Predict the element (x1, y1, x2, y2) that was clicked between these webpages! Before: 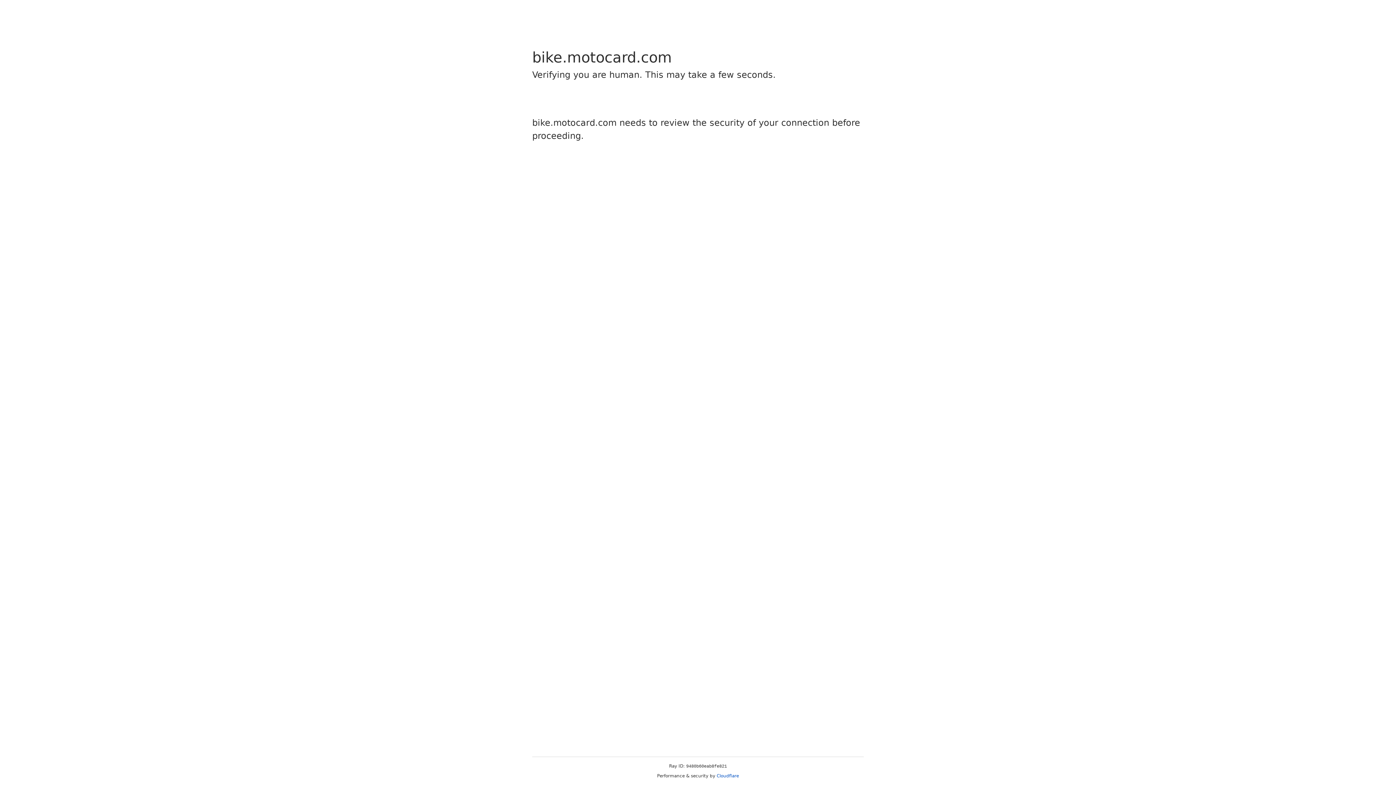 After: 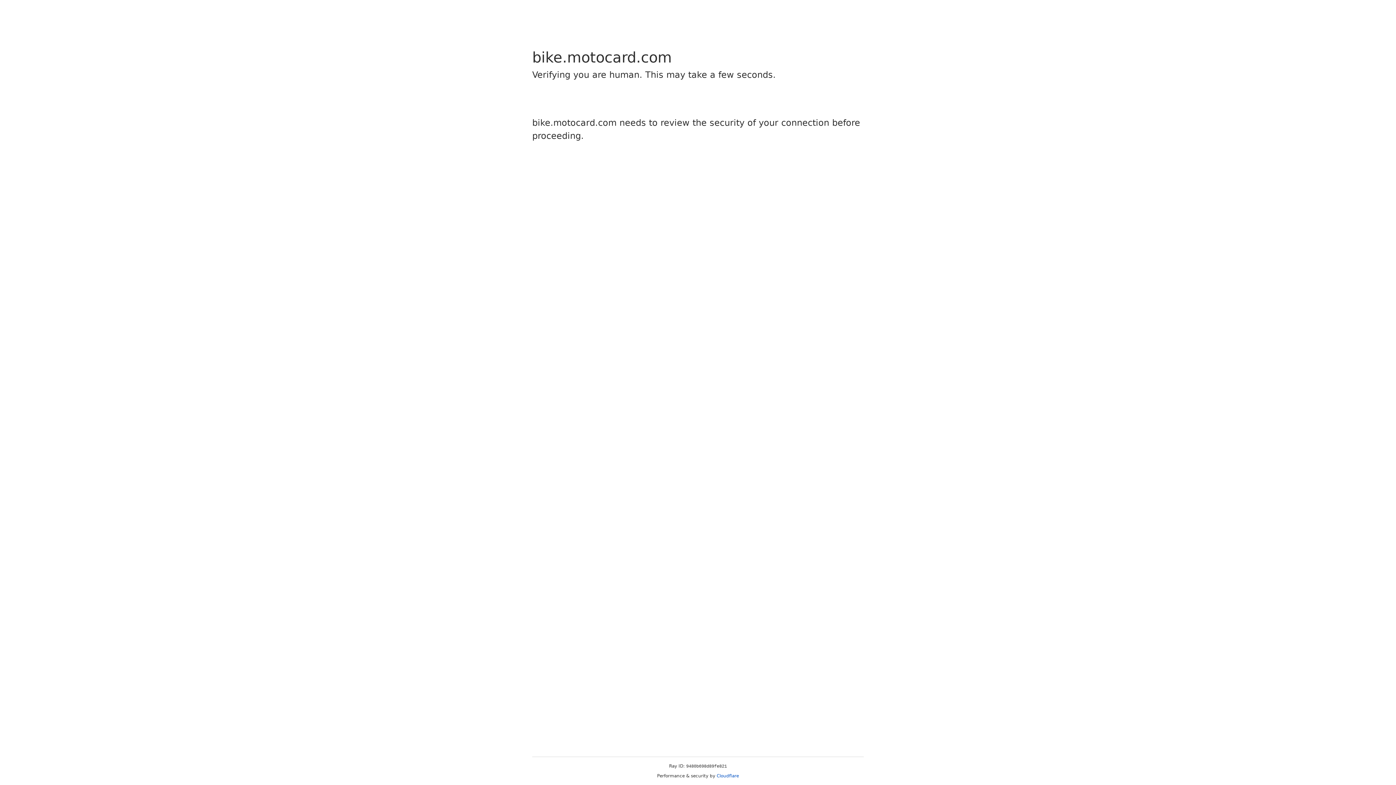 Action: bbox: (716, 773, 739, 778) label: Cloudflare